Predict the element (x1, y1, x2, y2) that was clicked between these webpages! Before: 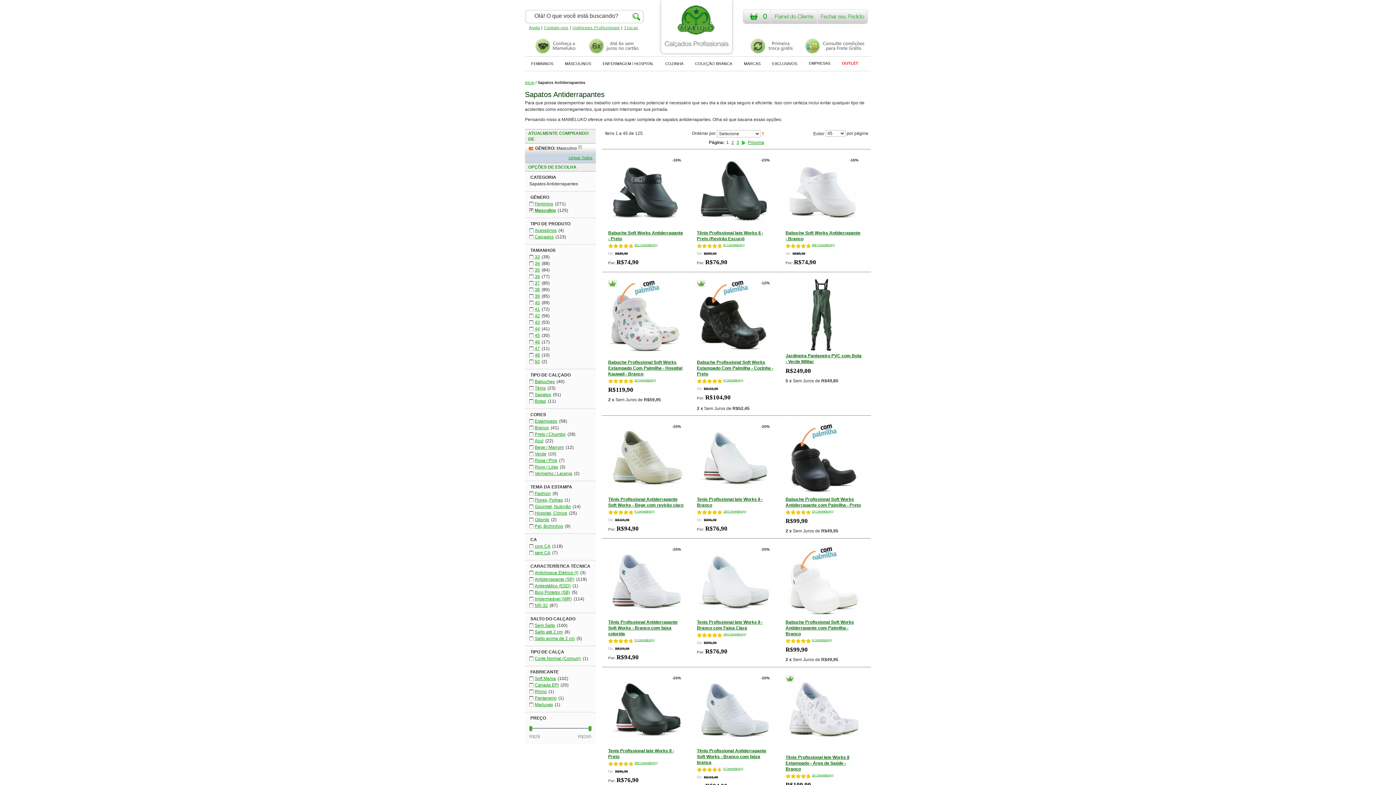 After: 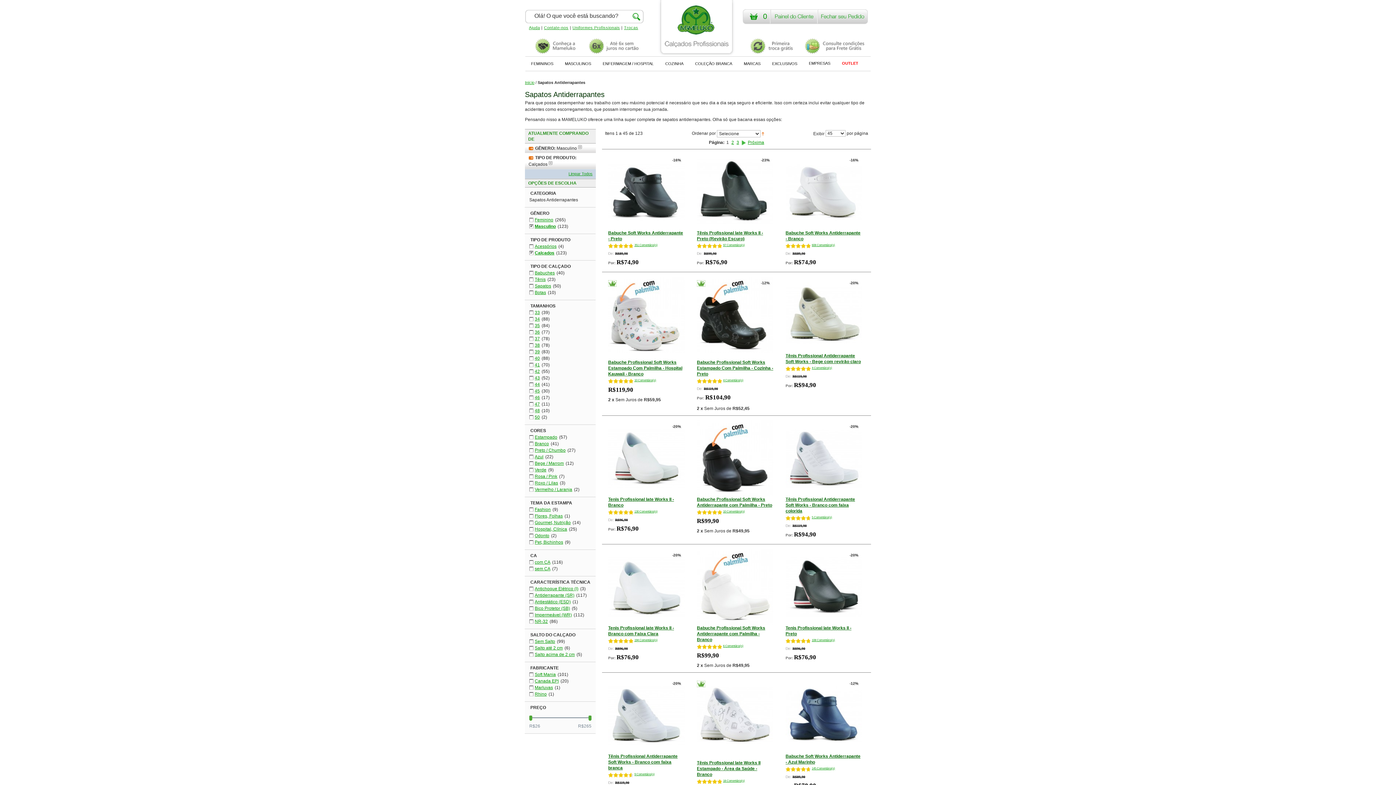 Action: label: Calçados bbox: (529, 233, 555, 240)